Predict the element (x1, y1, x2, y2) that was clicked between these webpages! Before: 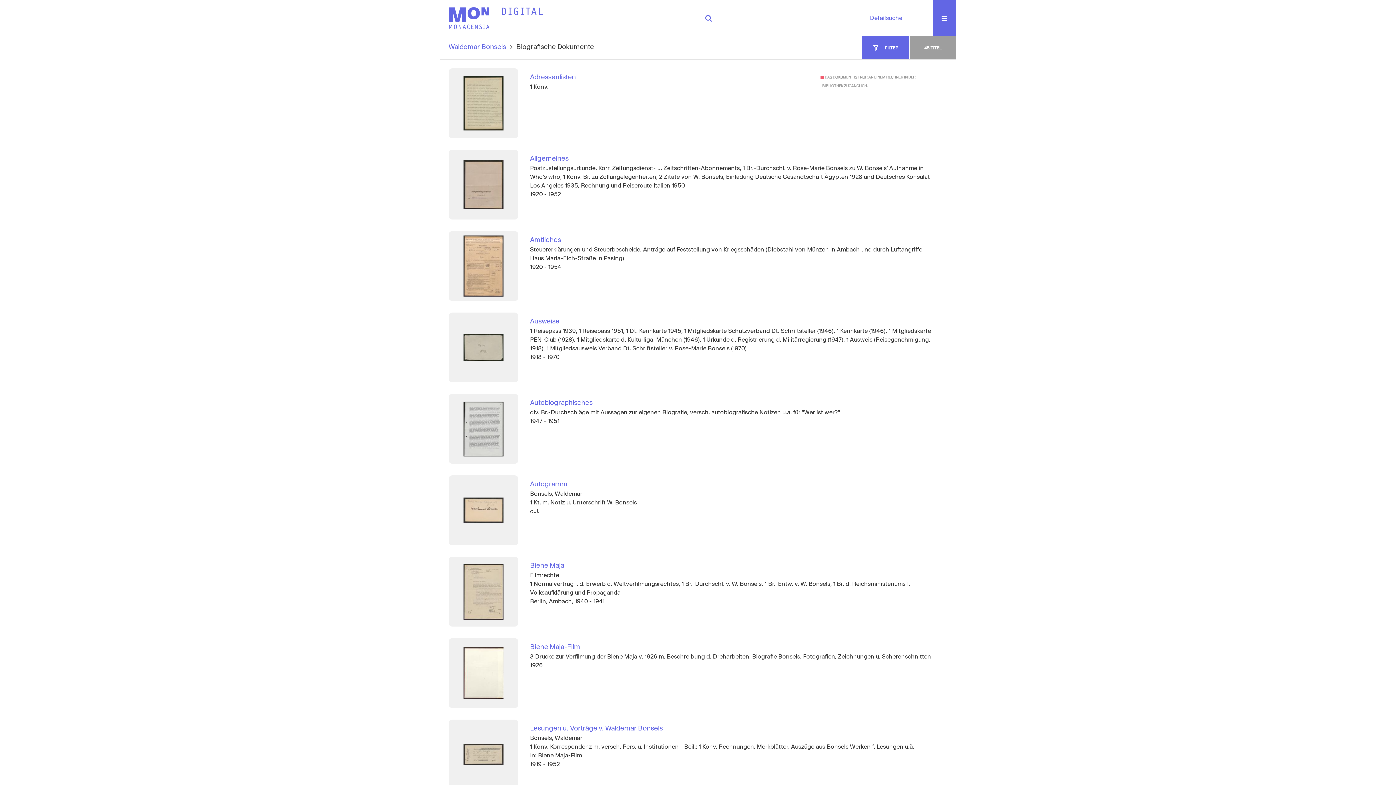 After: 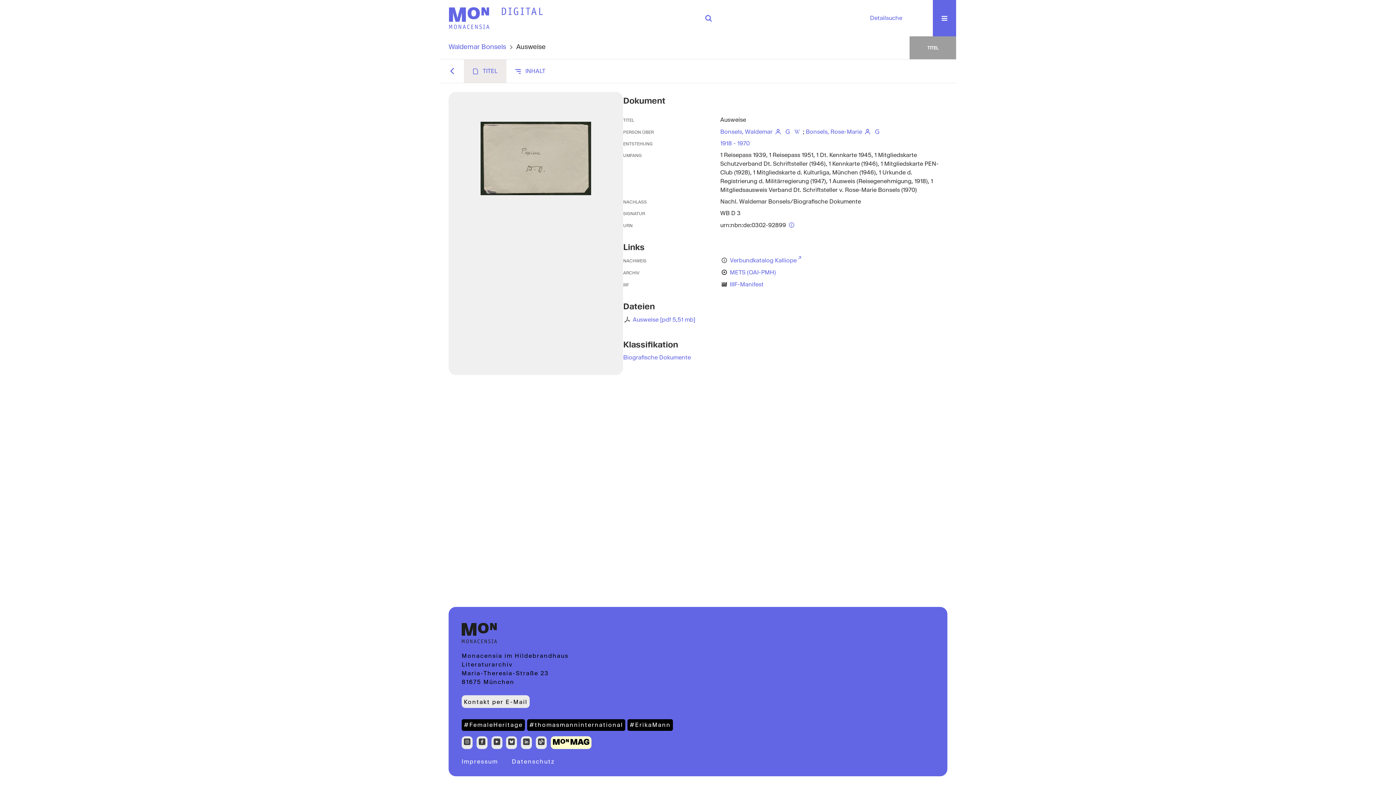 Action: label: Ausweise bbox: (530, 317, 936, 325)